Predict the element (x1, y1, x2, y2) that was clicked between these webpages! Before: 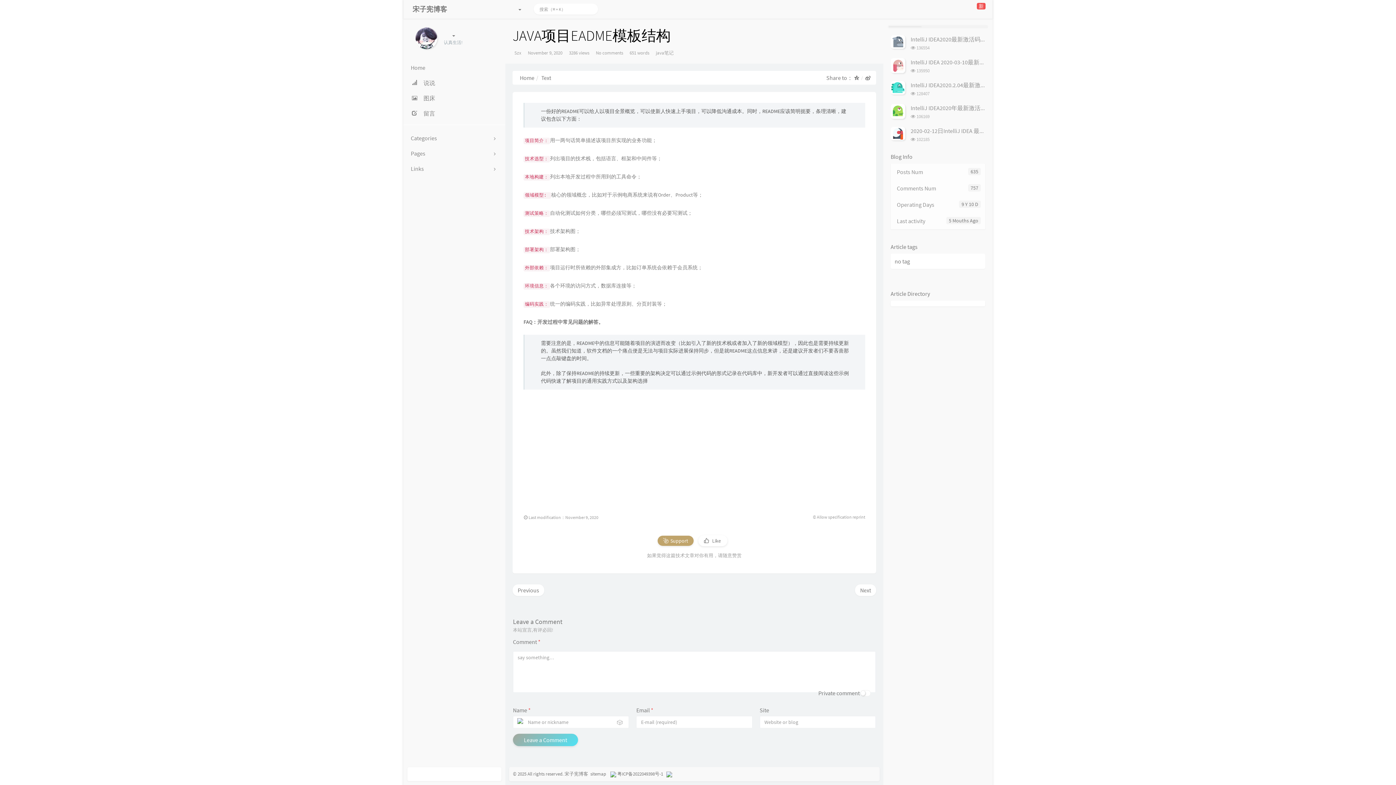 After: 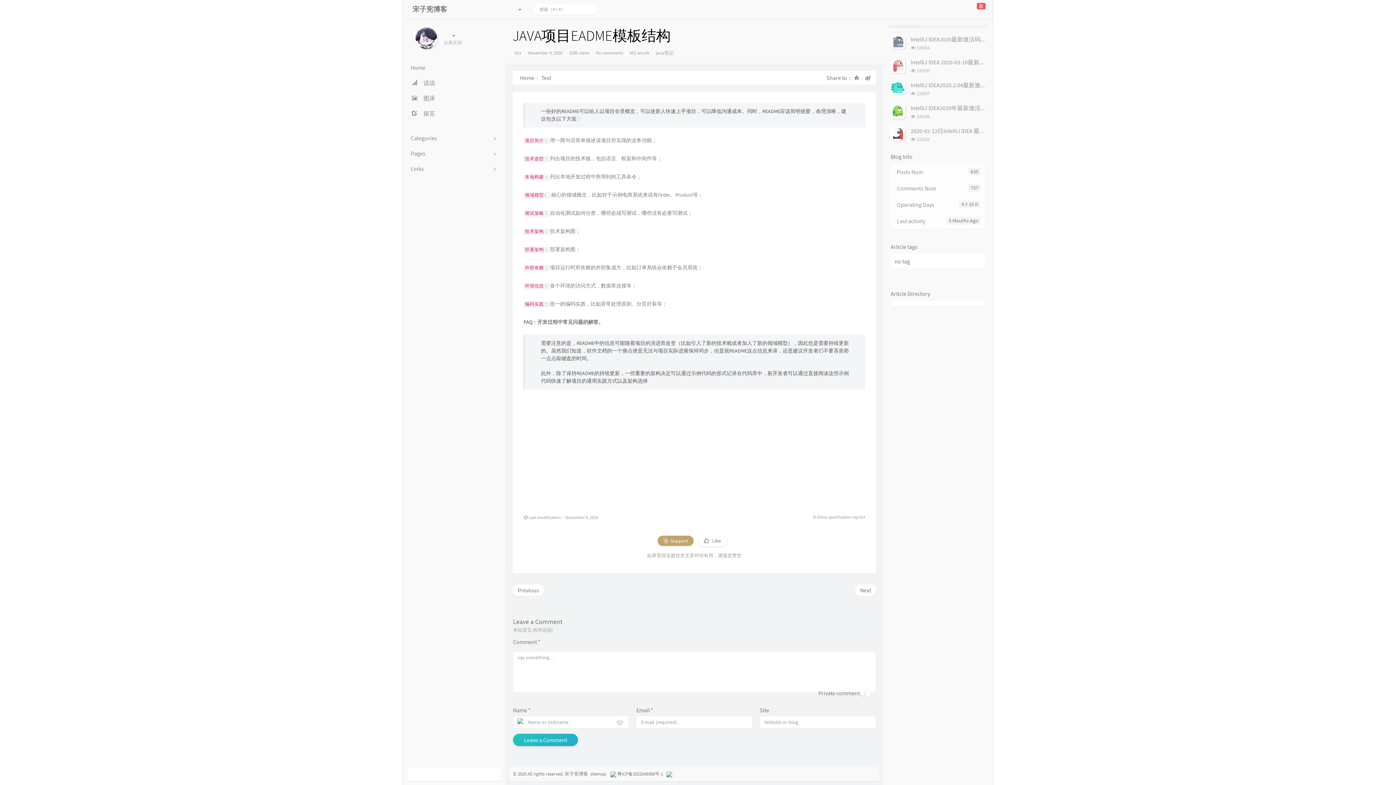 Action: bbox: (854, 74, 864, 81)